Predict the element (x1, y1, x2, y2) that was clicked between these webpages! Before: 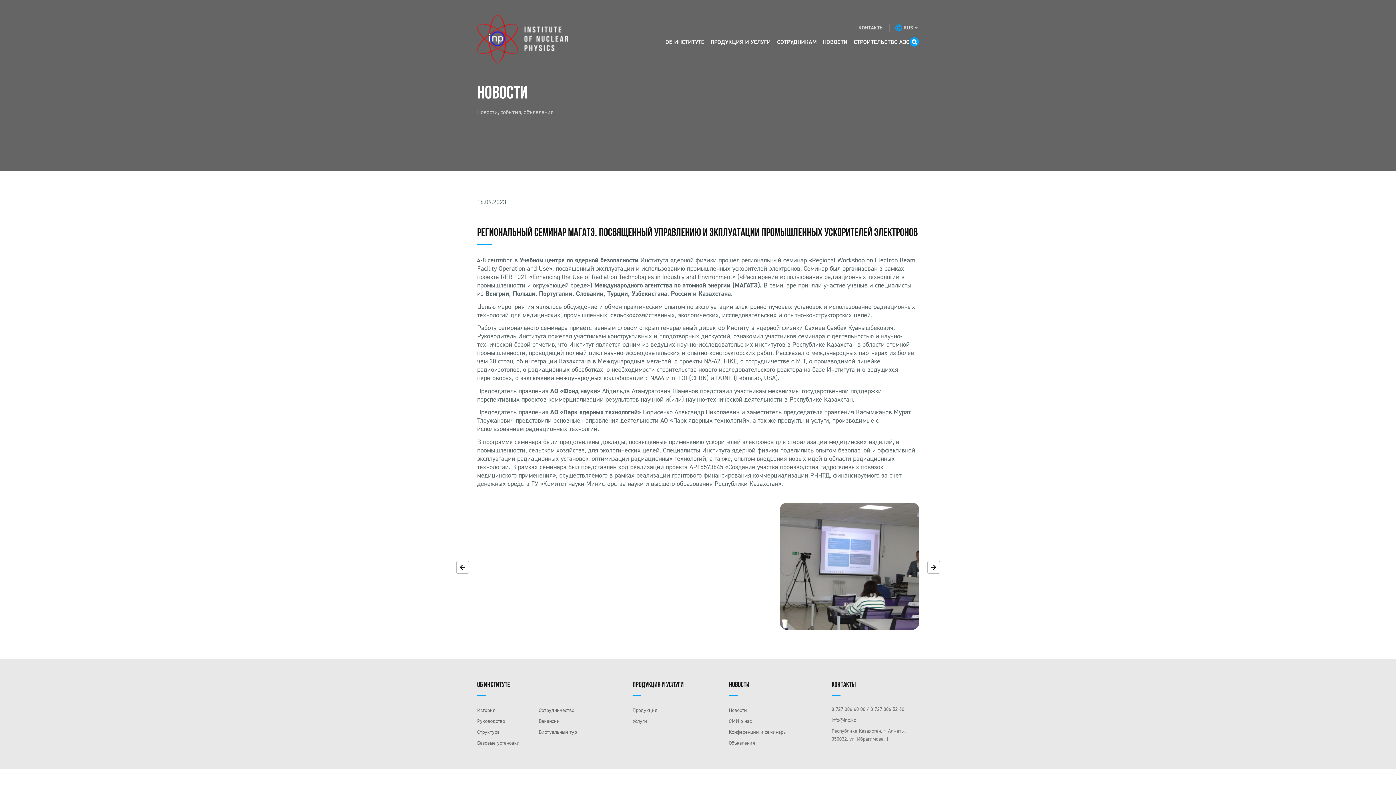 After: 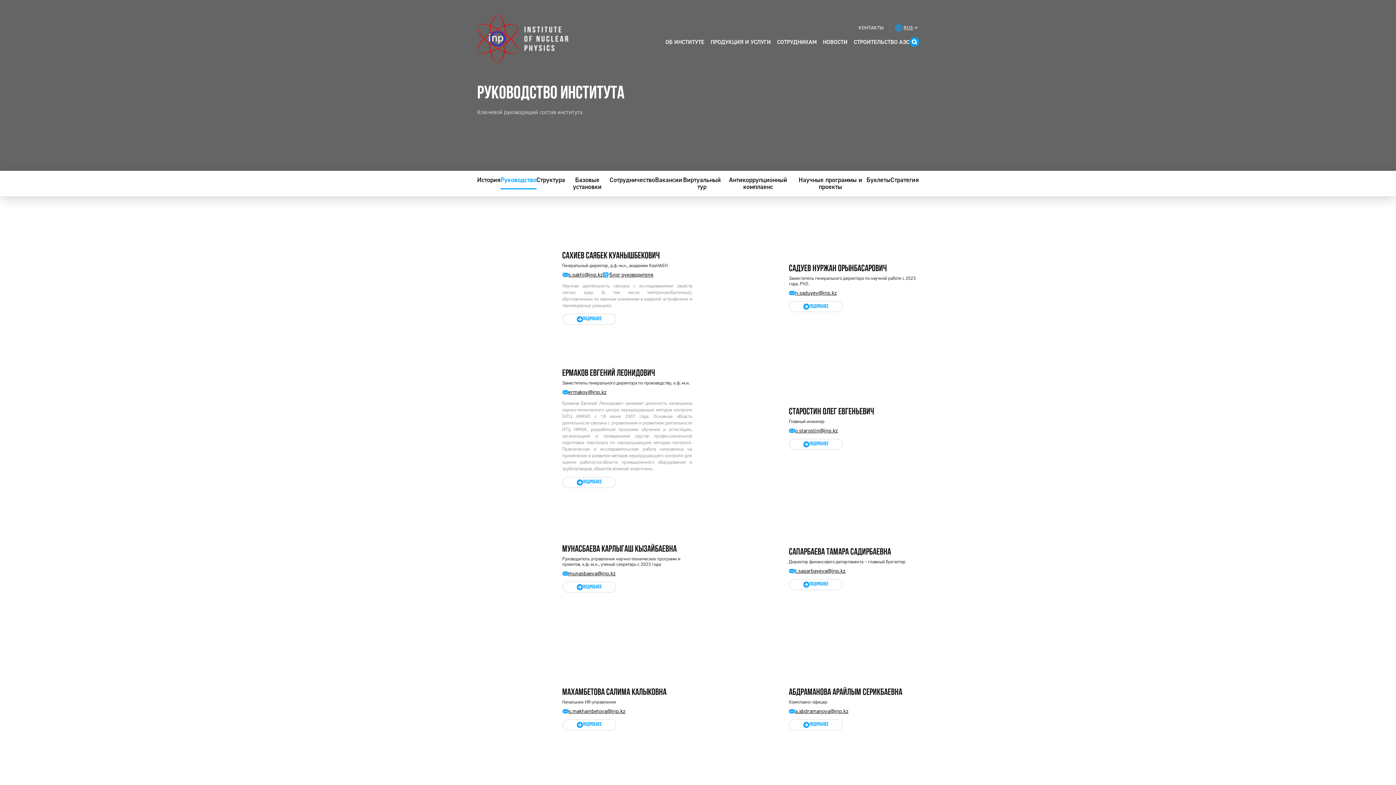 Action: label: Руководство bbox: (477, 718, 505, 724)